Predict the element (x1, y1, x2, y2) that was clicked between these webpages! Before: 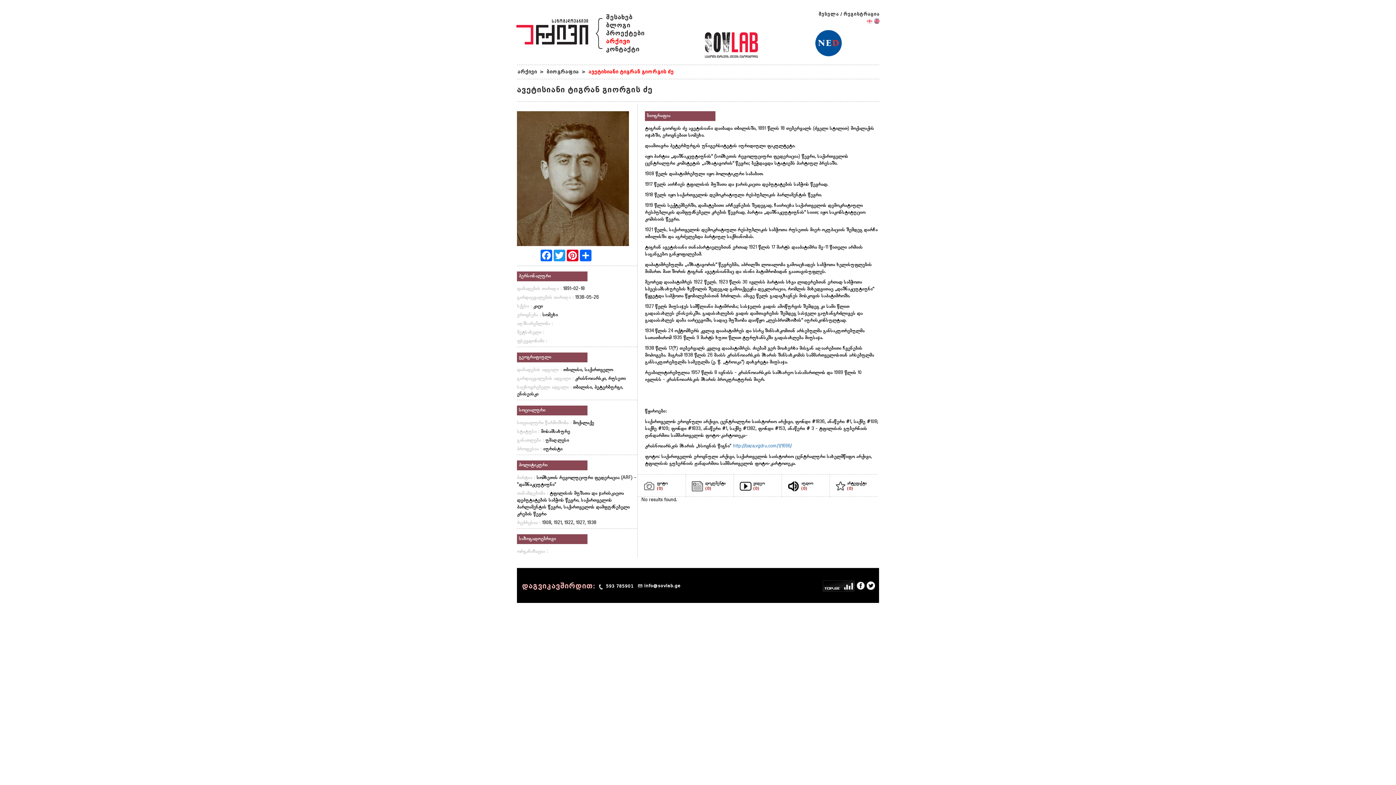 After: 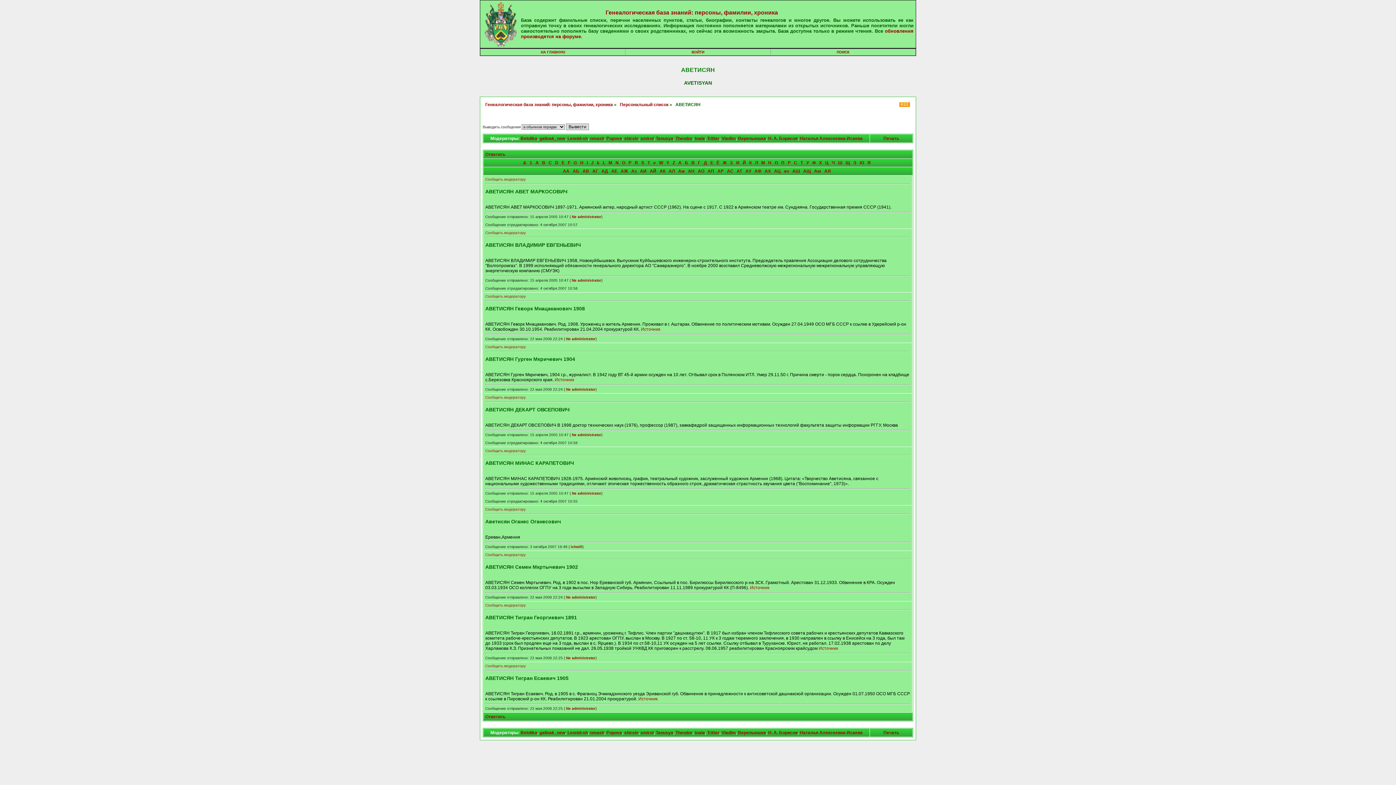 Action: label: http://baza.vgdru.com/1/1696/ bbox: (733, 444, 792, 449)